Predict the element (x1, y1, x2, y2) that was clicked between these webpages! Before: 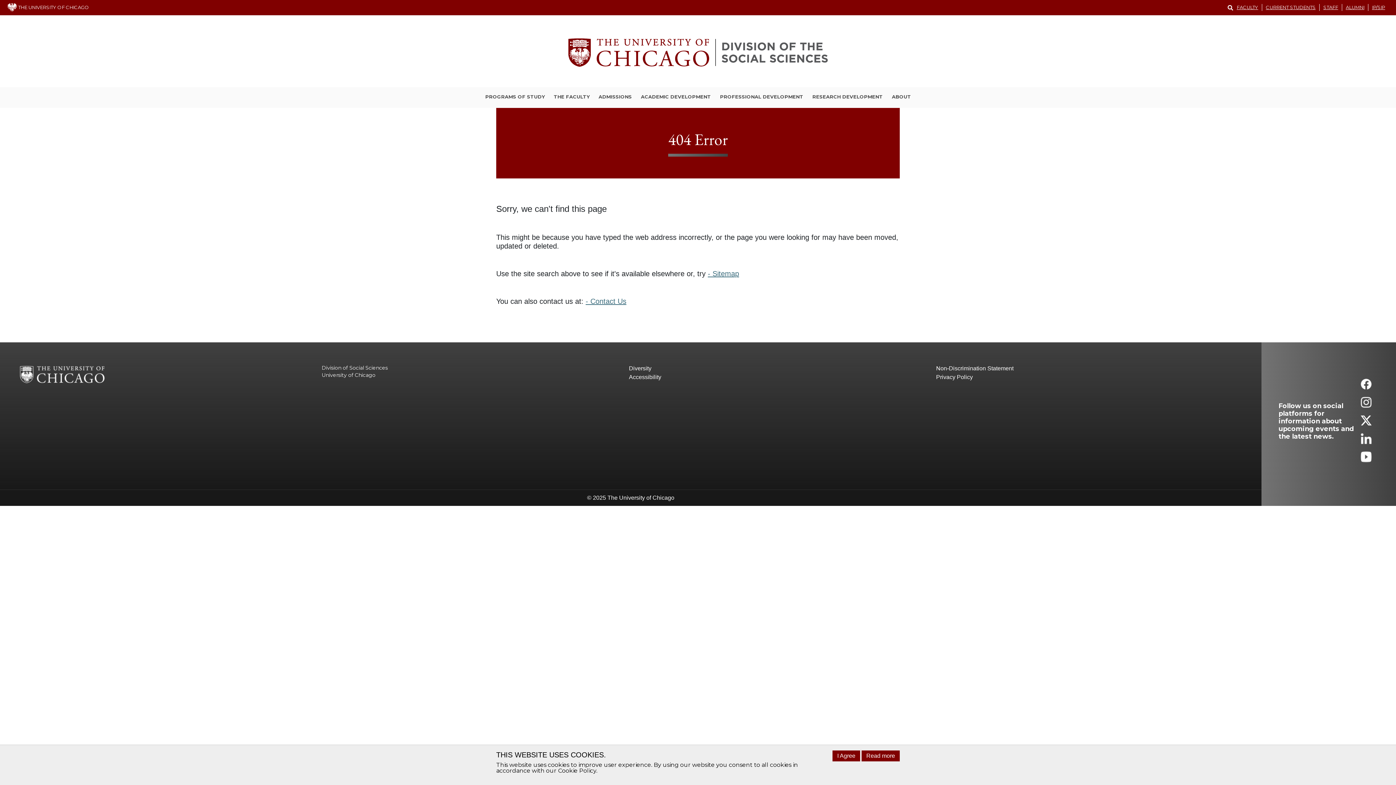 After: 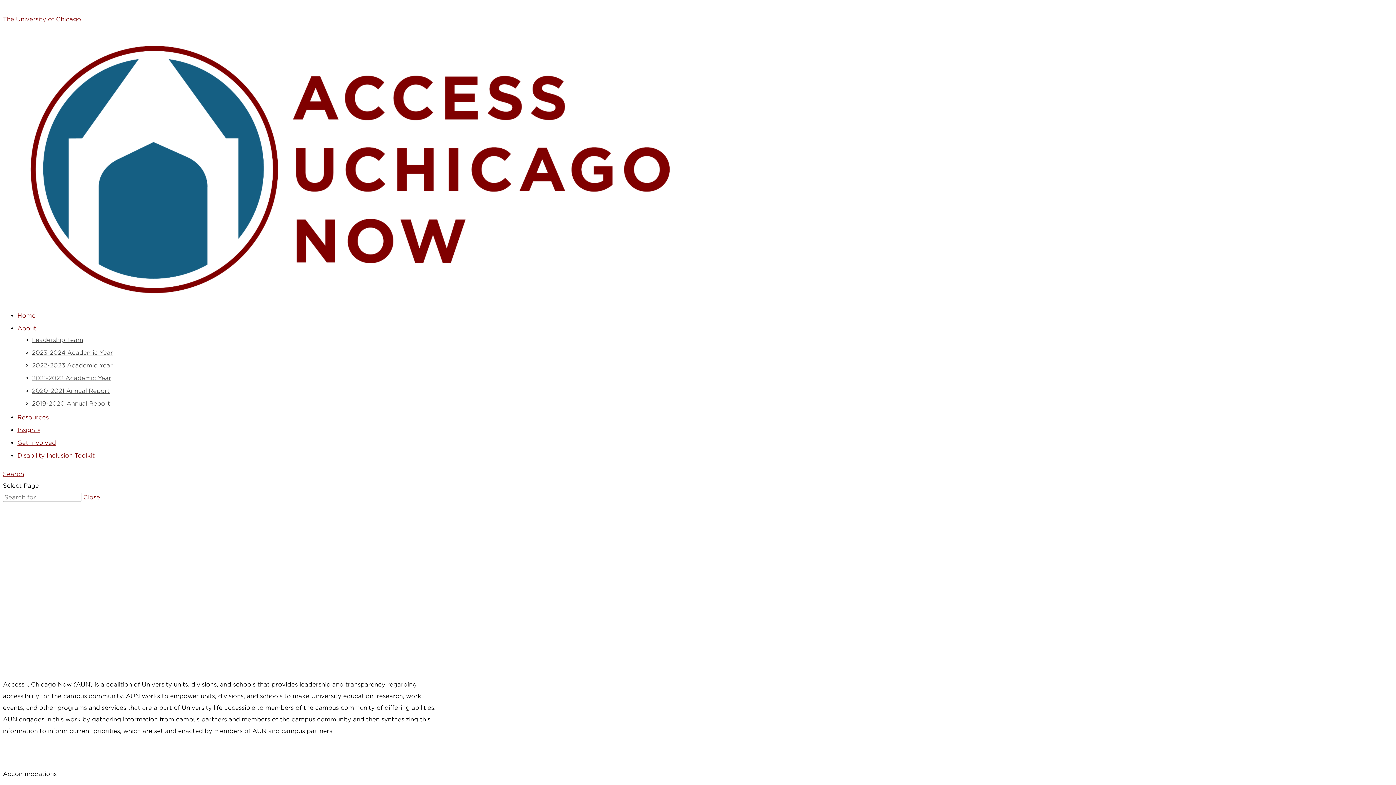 Action: bbox: (629, 373, 936, 381) label: Accessibility